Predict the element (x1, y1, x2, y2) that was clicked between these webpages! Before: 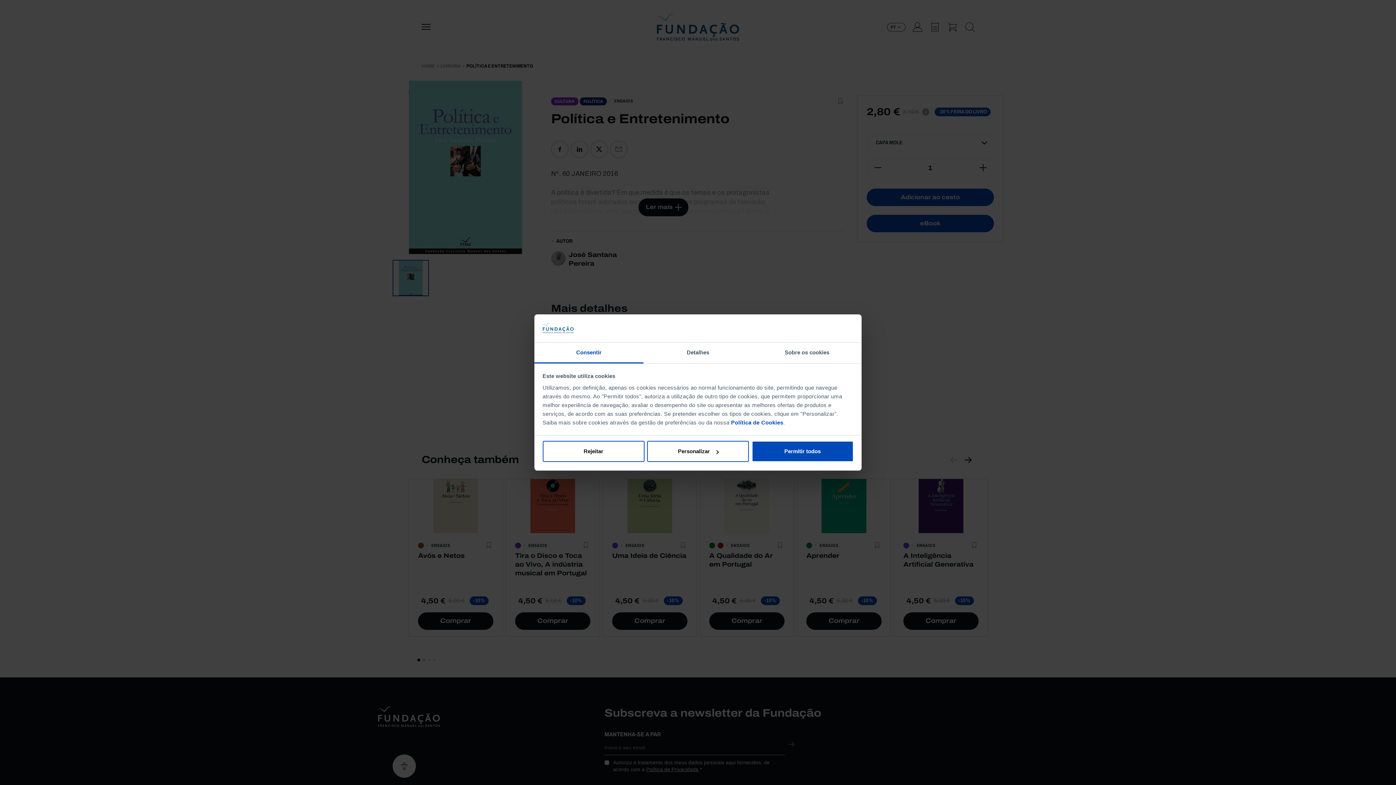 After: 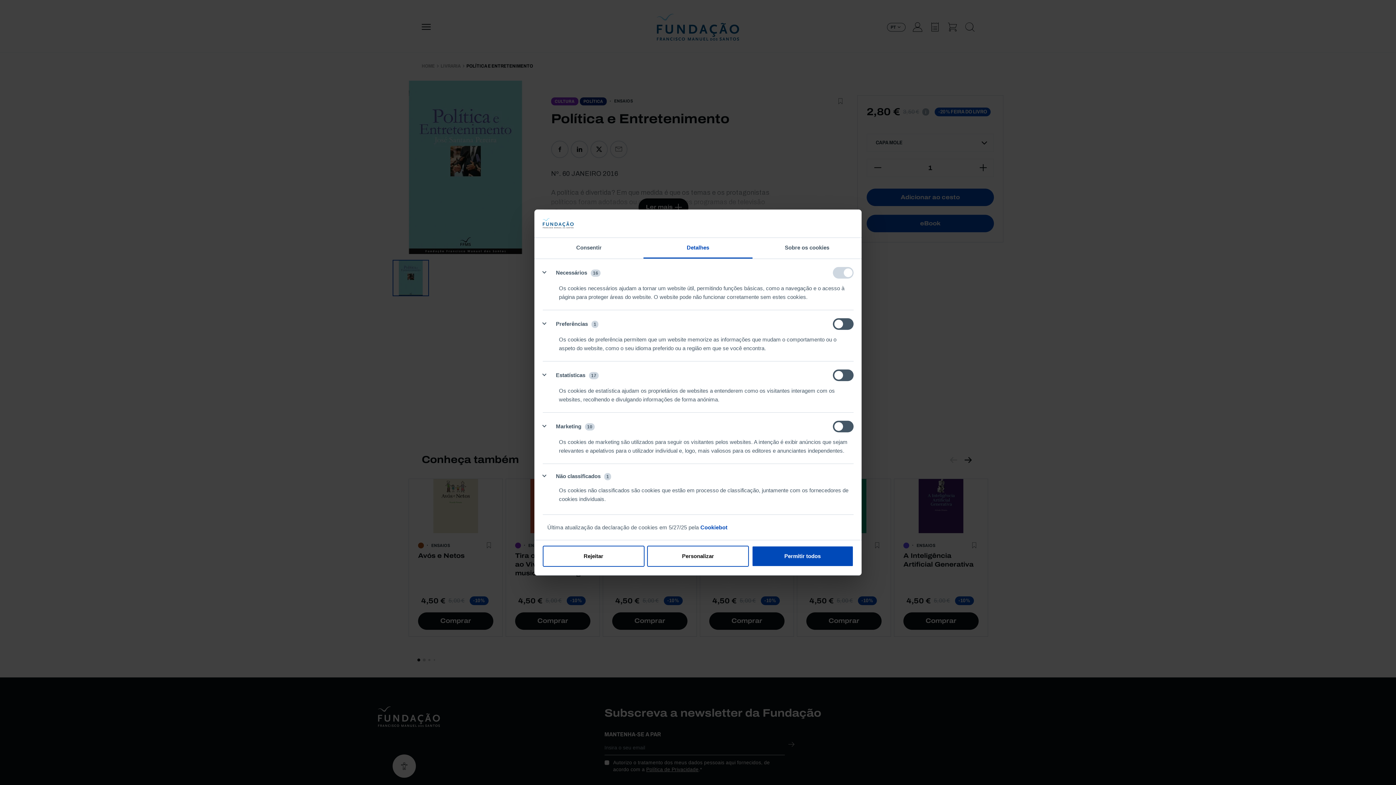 Action: label: Personalizar bbox: (647, 441, 749, 462)